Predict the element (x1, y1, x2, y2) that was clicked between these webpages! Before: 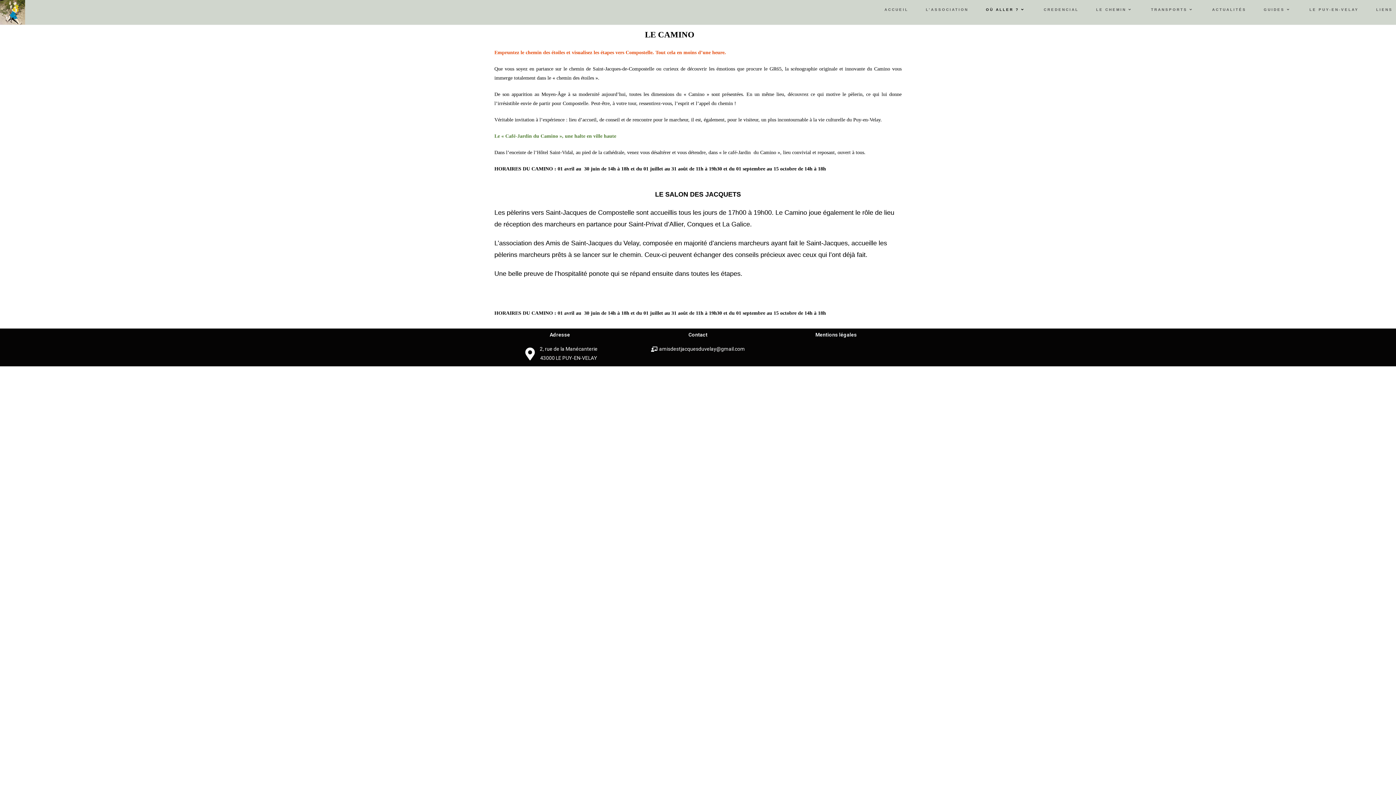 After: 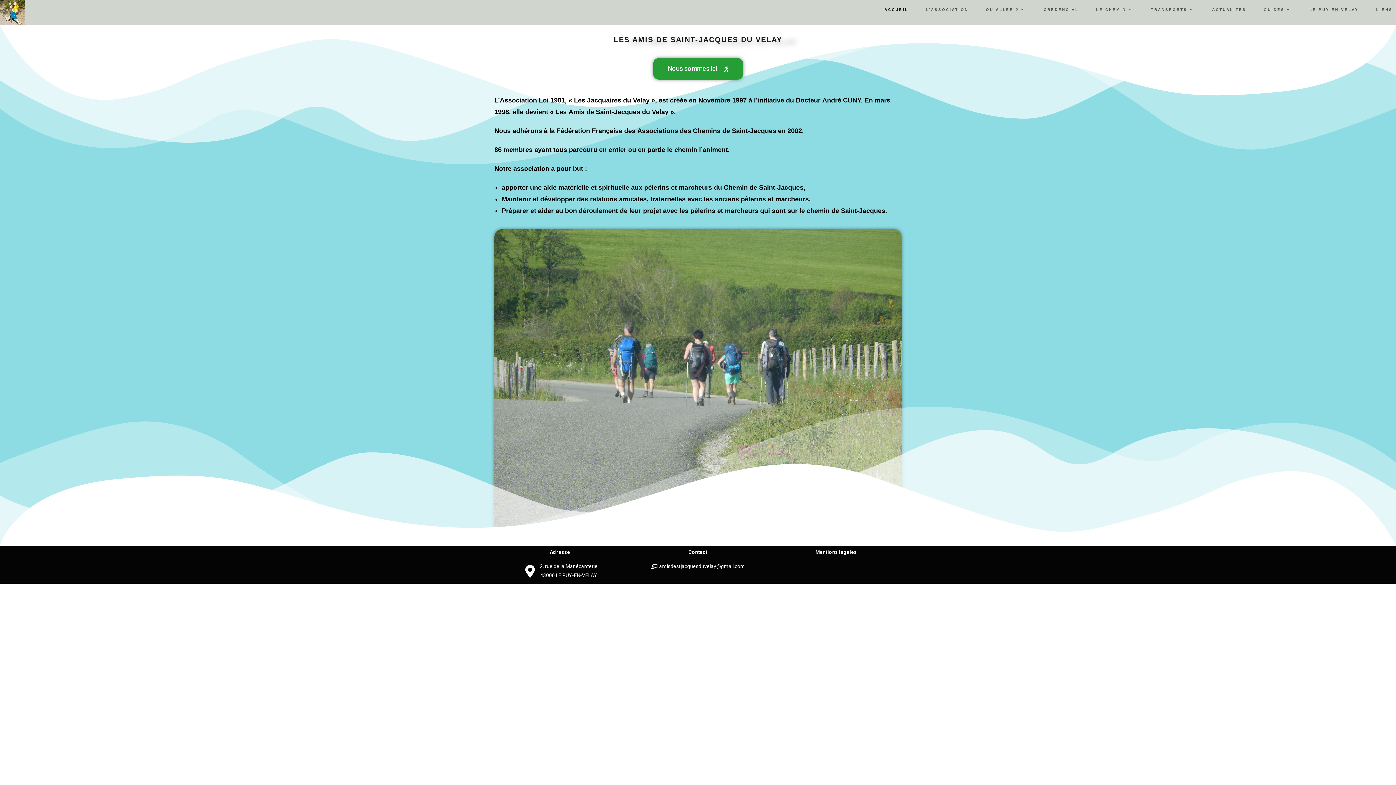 Action: bbox: (0, 8, 25, 14)